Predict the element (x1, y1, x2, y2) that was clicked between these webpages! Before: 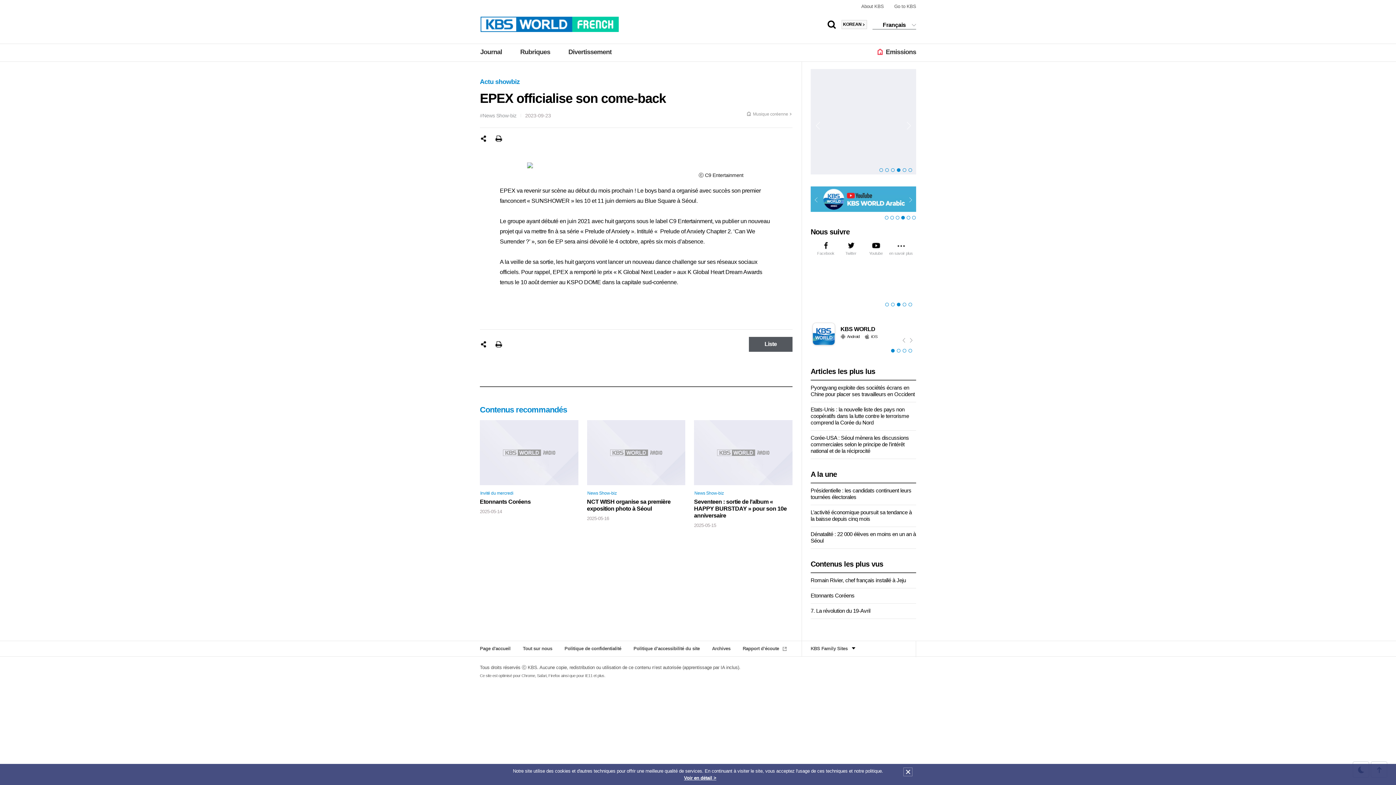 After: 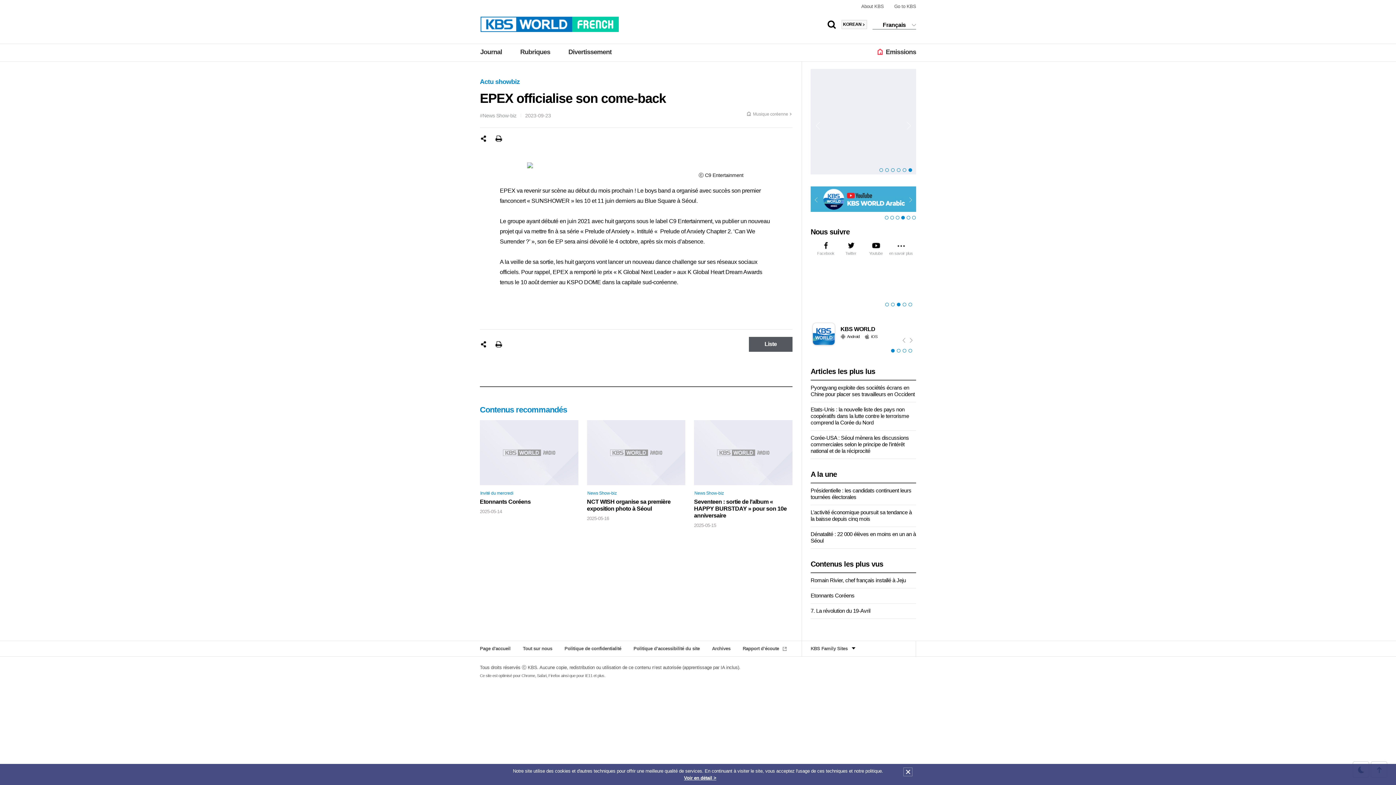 Action: label: 4 of 6 bbox: (900, 214, 905, 221)